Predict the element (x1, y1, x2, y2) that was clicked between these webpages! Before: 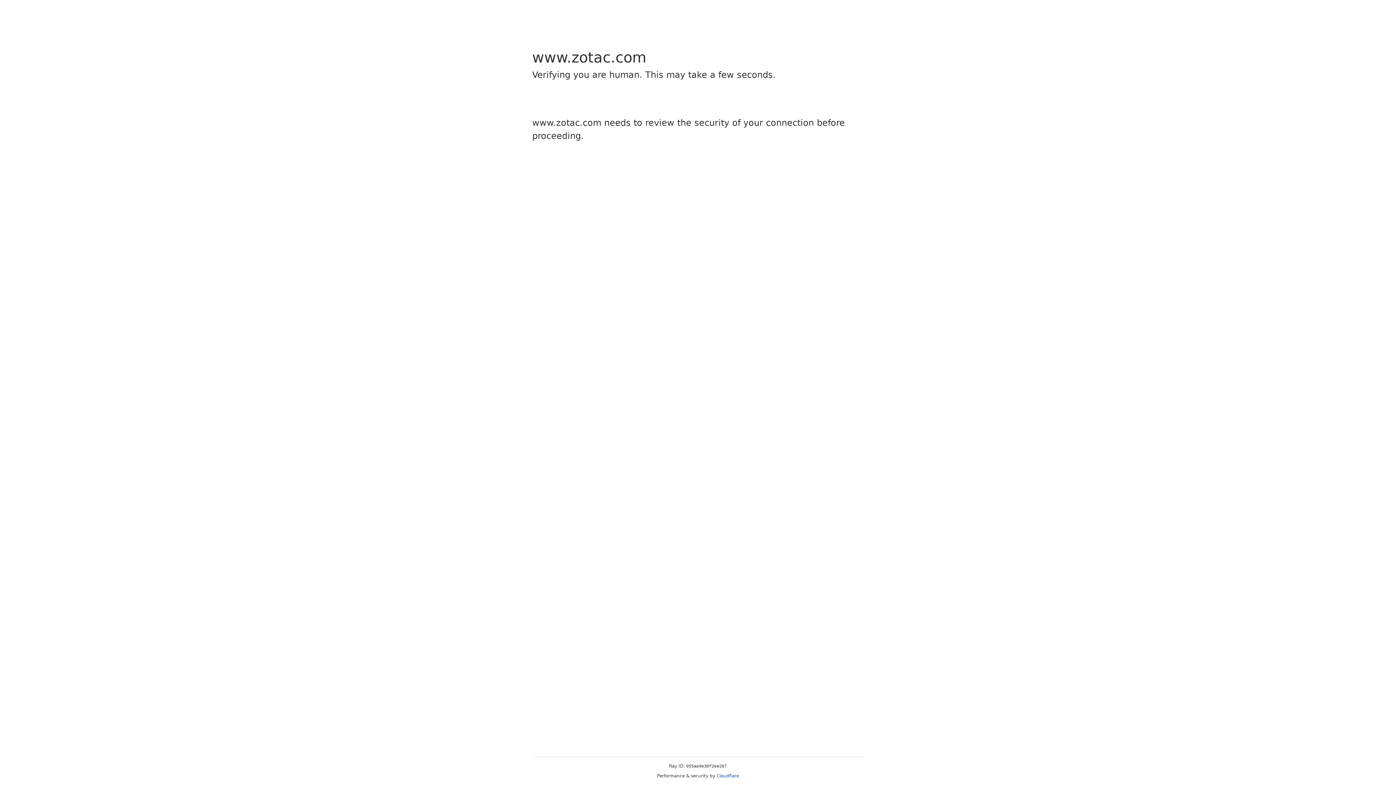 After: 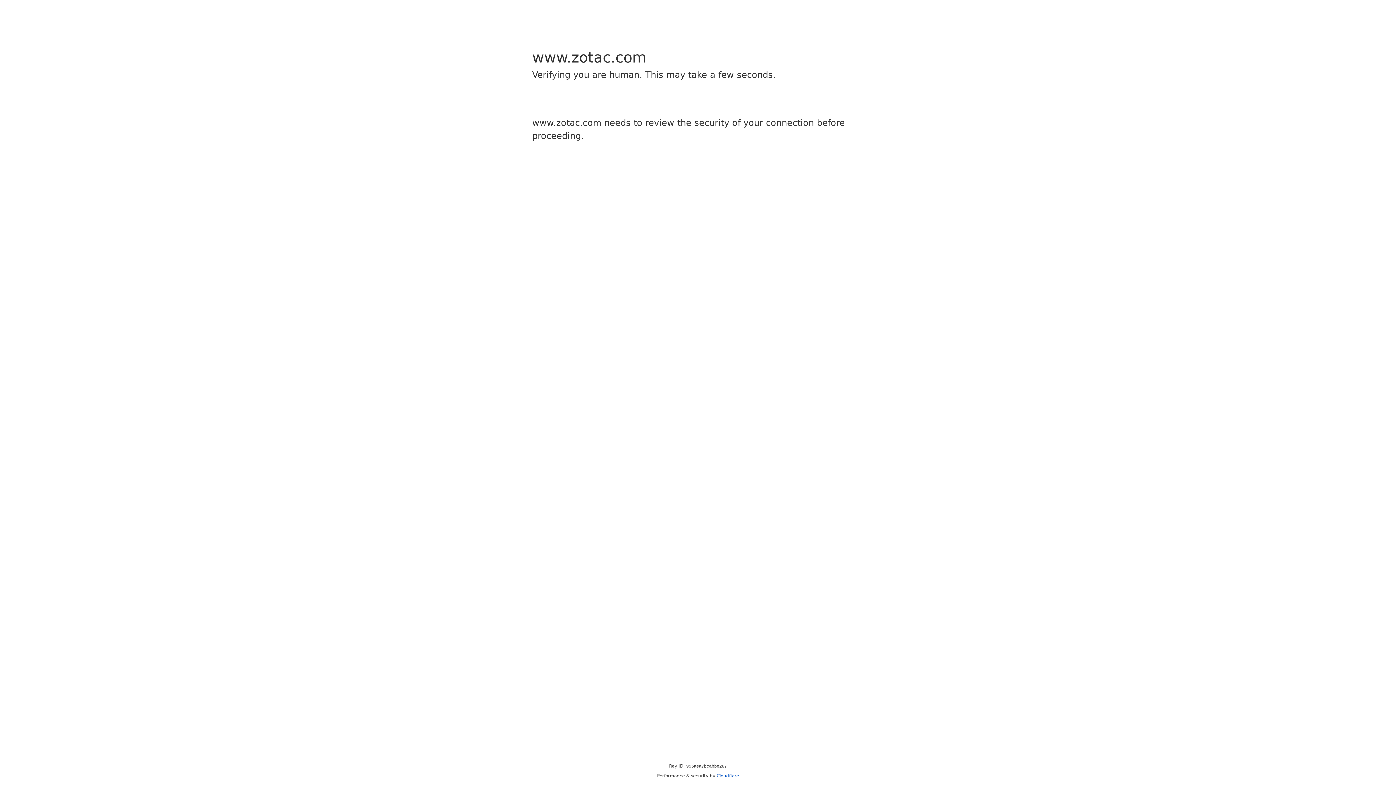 Action: label: Cloudflare bbox: (716, 773, 739, 778)